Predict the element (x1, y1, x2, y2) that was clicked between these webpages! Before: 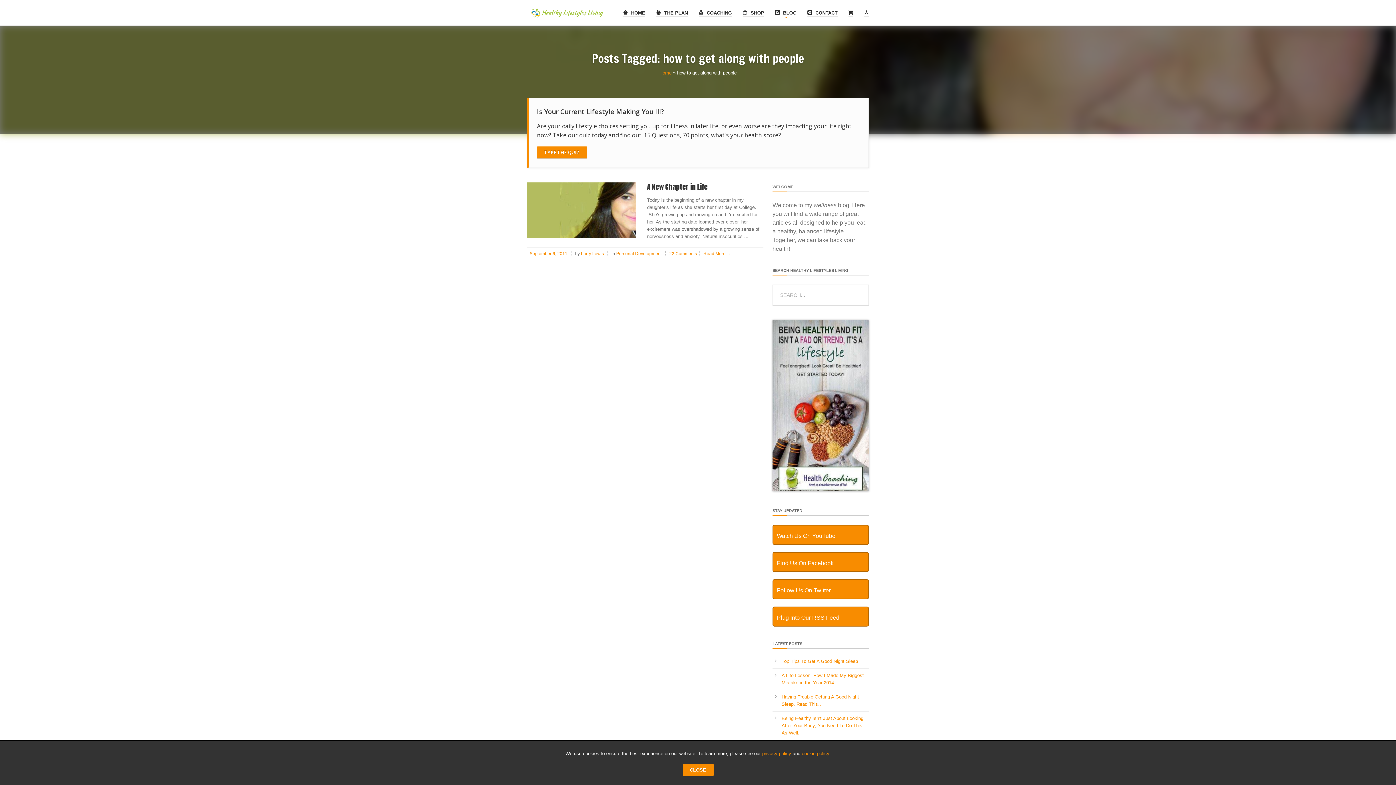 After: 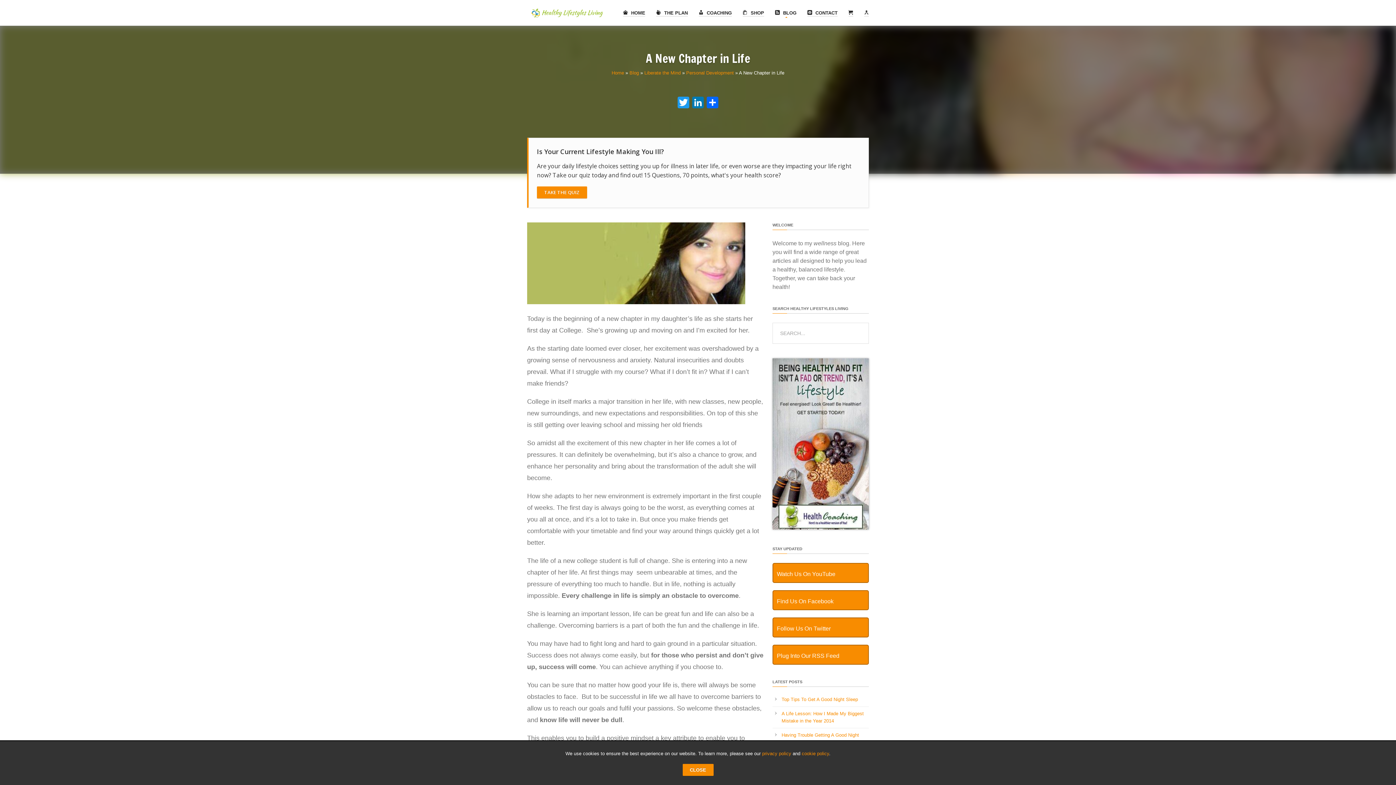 Action: bbox: (527, 233, 636, 239)